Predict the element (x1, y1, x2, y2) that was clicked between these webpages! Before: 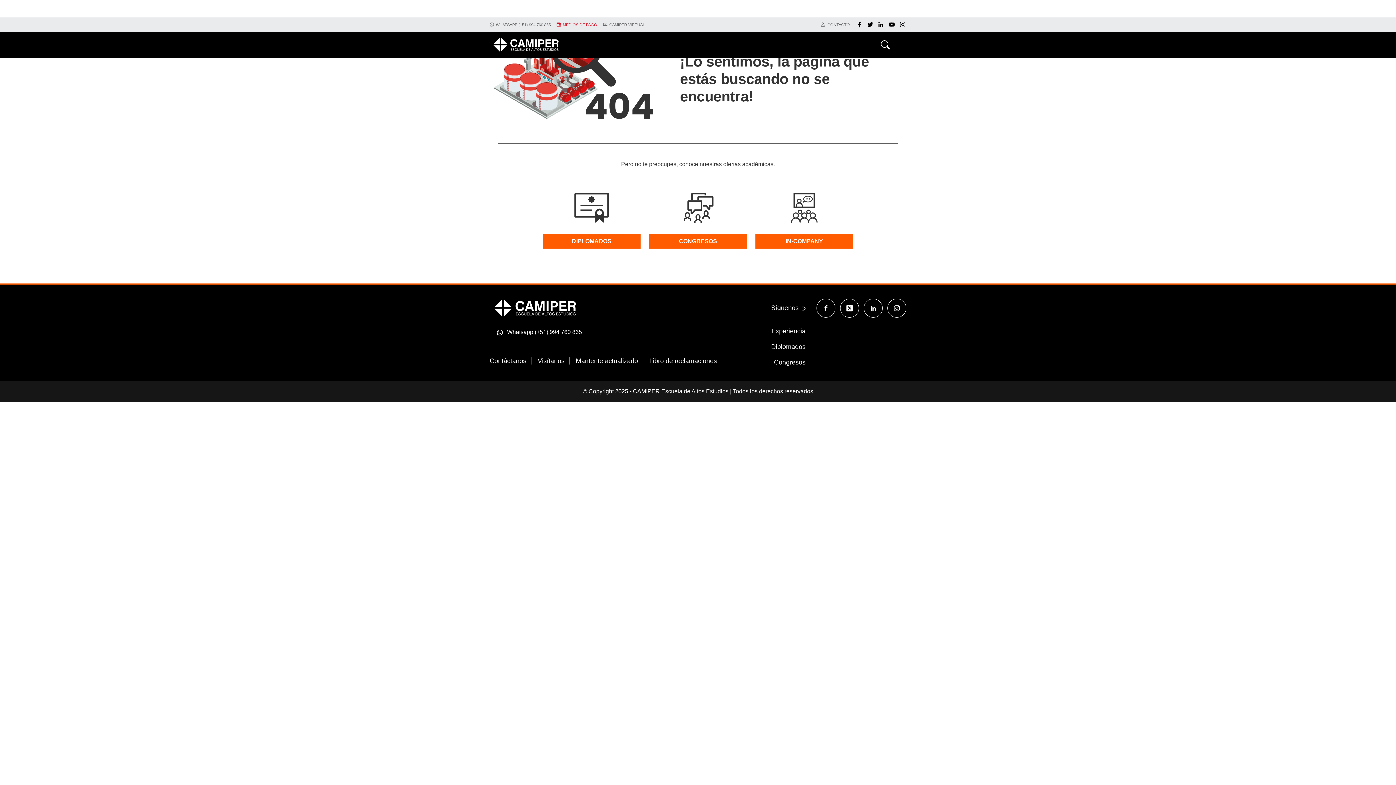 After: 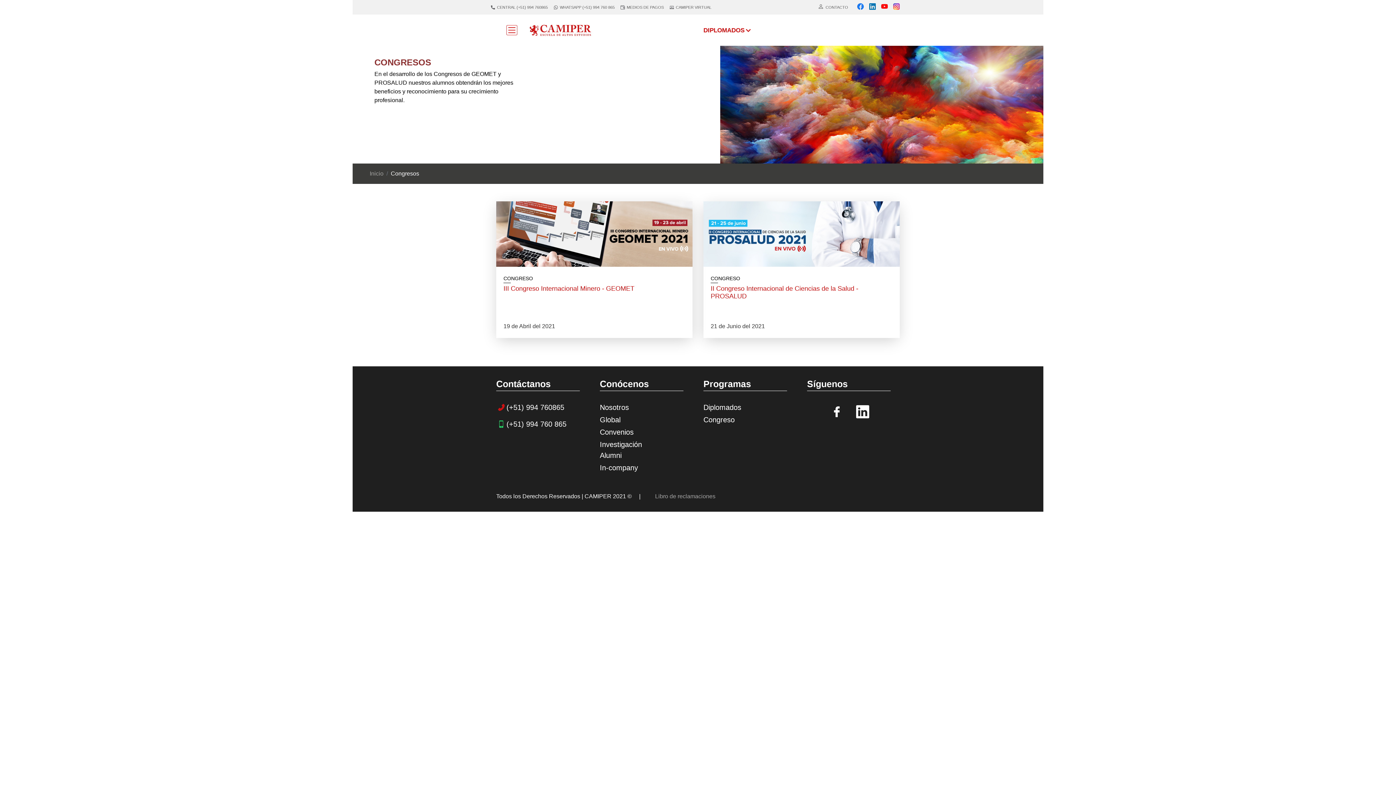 Action: bbox: (649, 203, 747, 248) label: CONGRESOS